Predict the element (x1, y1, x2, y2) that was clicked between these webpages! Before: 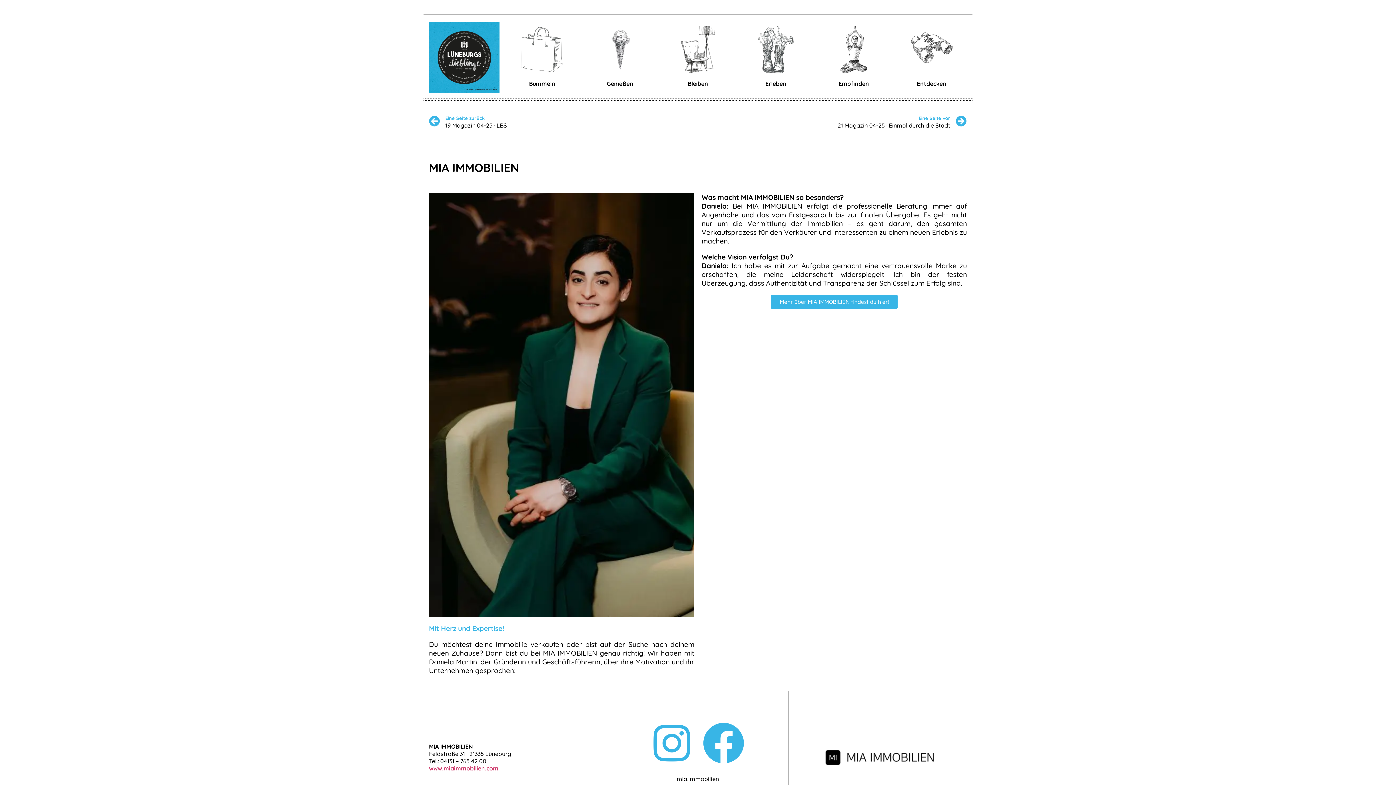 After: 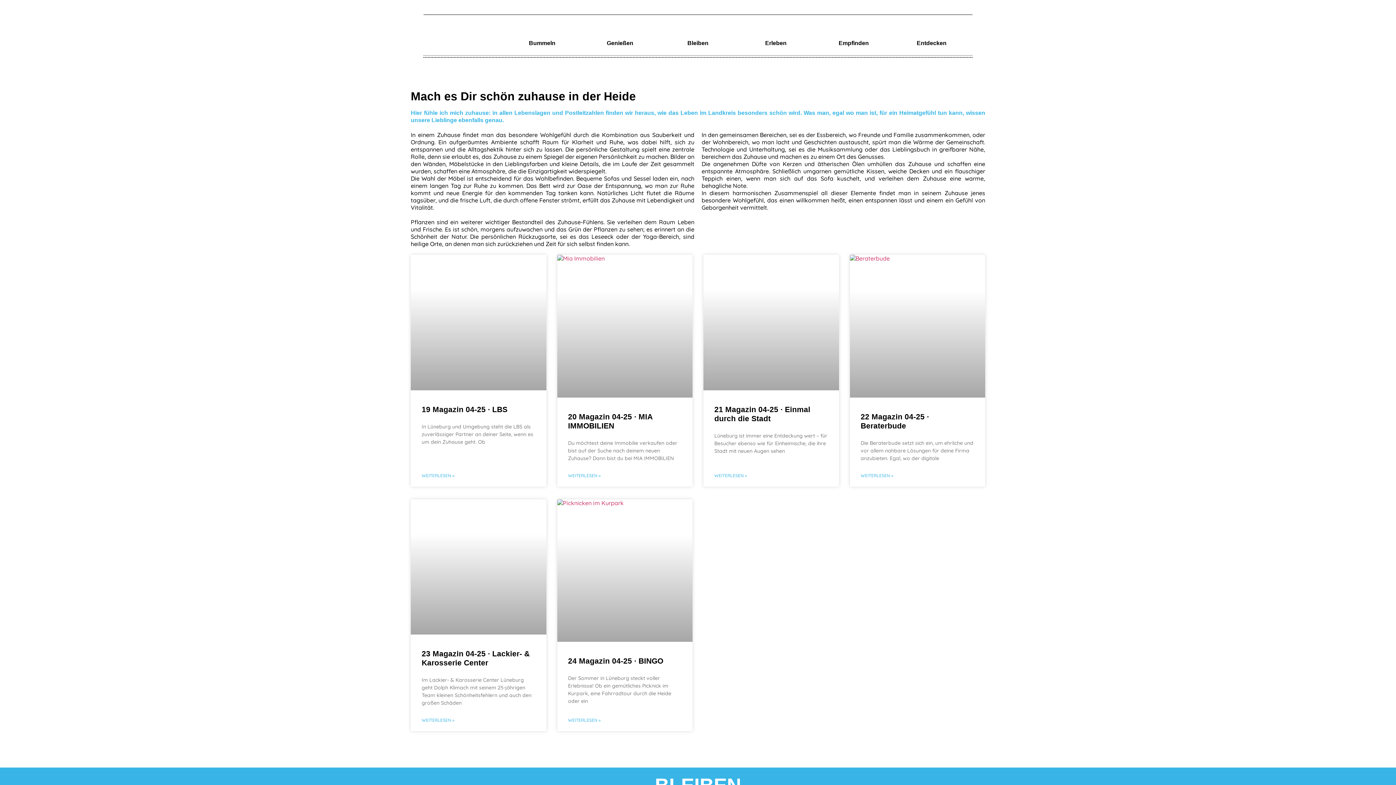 Action: bbox: (687, 79, 708, 87) label: Bleiben